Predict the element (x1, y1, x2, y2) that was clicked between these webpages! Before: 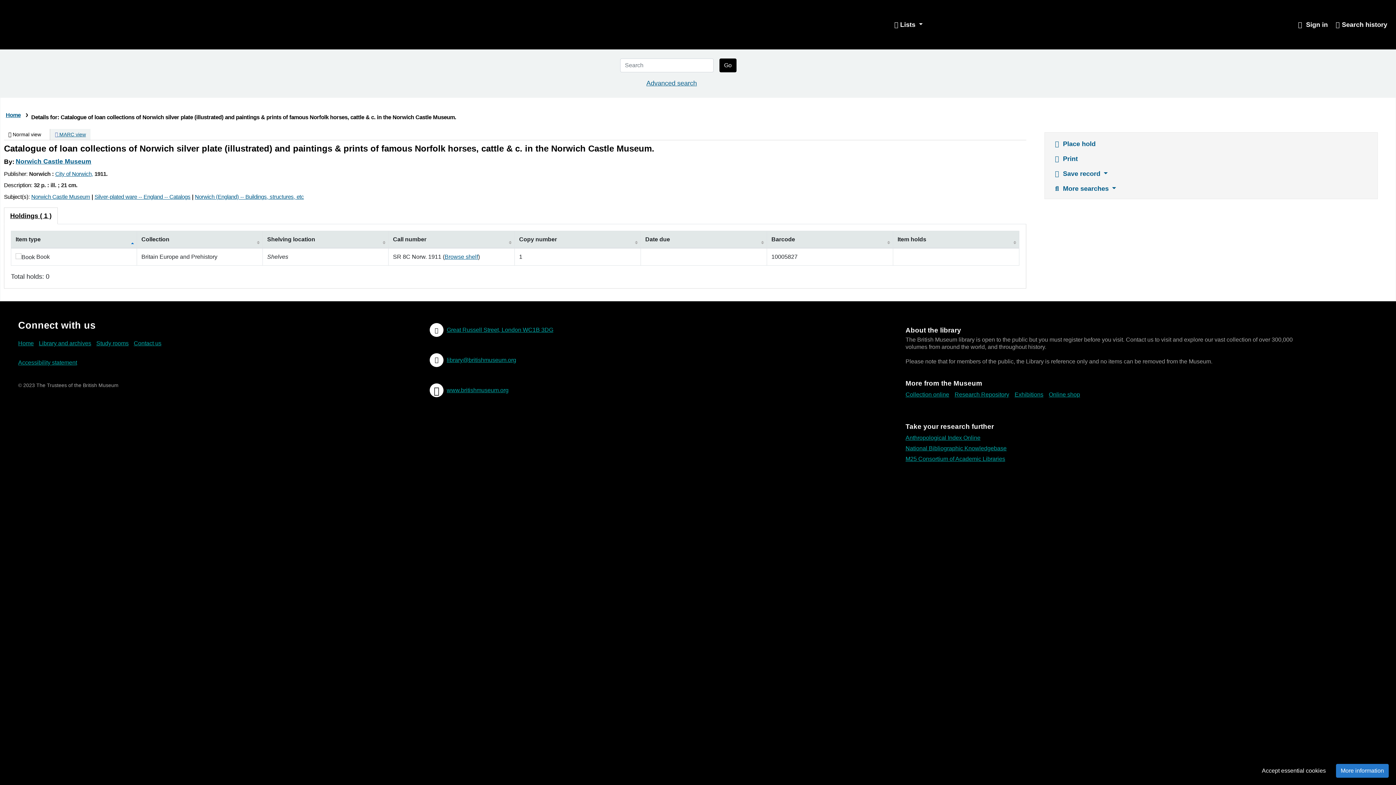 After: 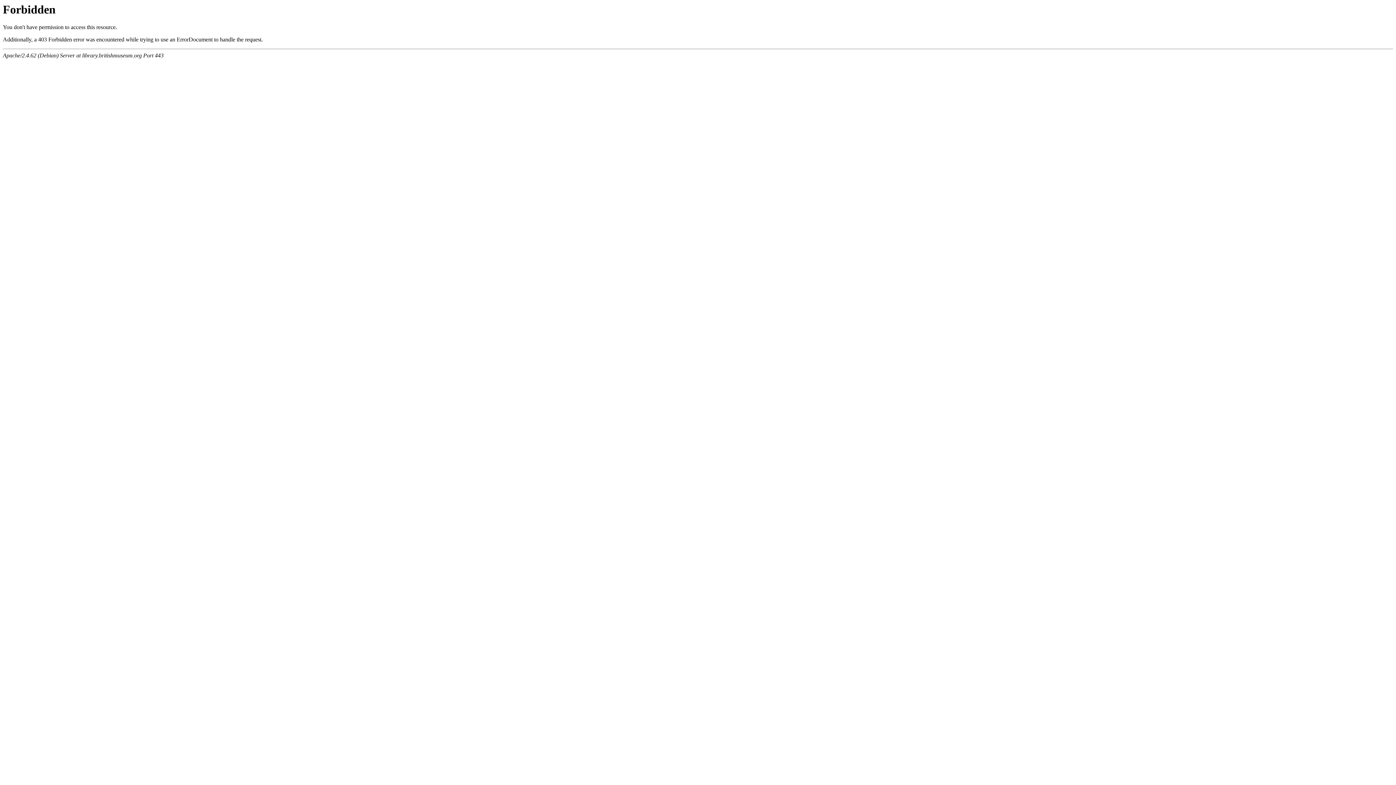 Action: bbox: (50, 129, 90, 140) label:  MARC view